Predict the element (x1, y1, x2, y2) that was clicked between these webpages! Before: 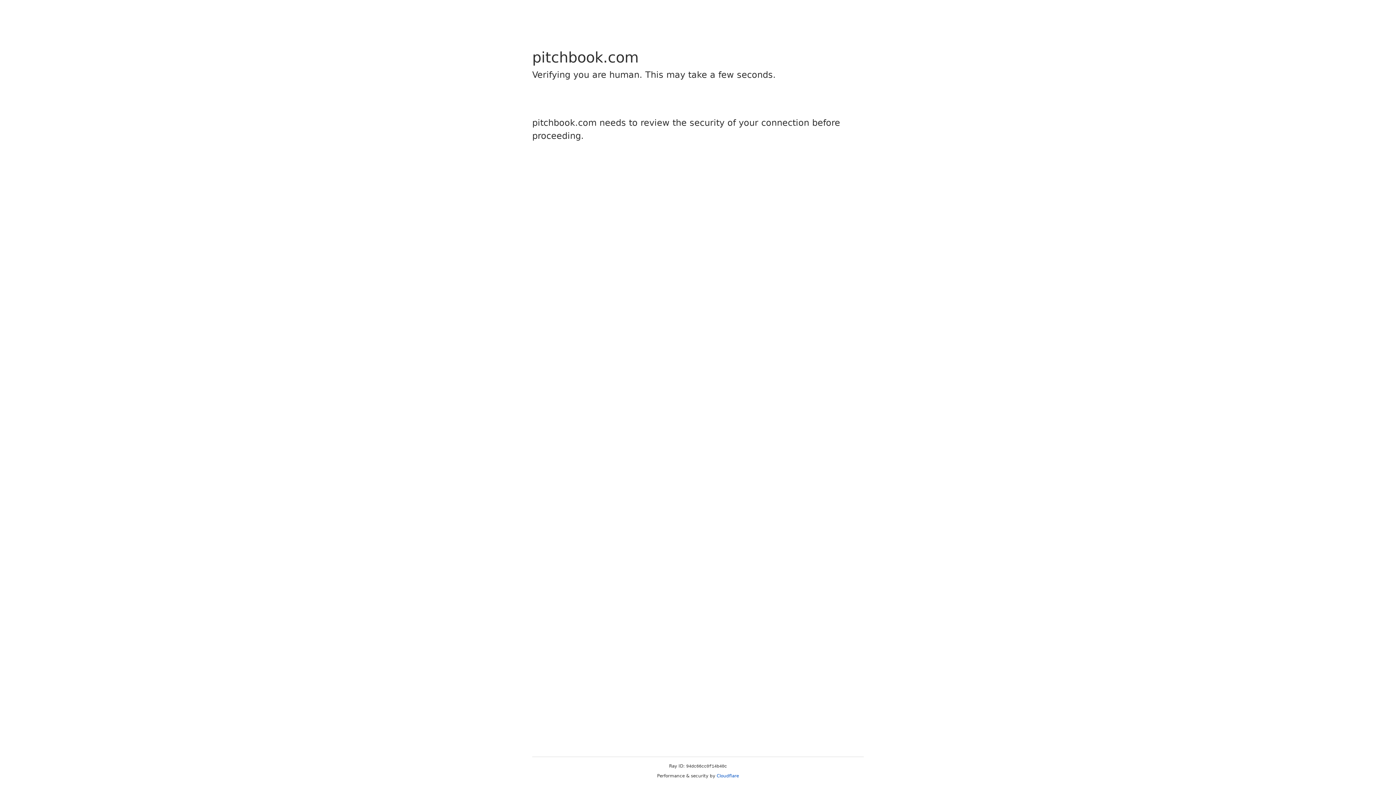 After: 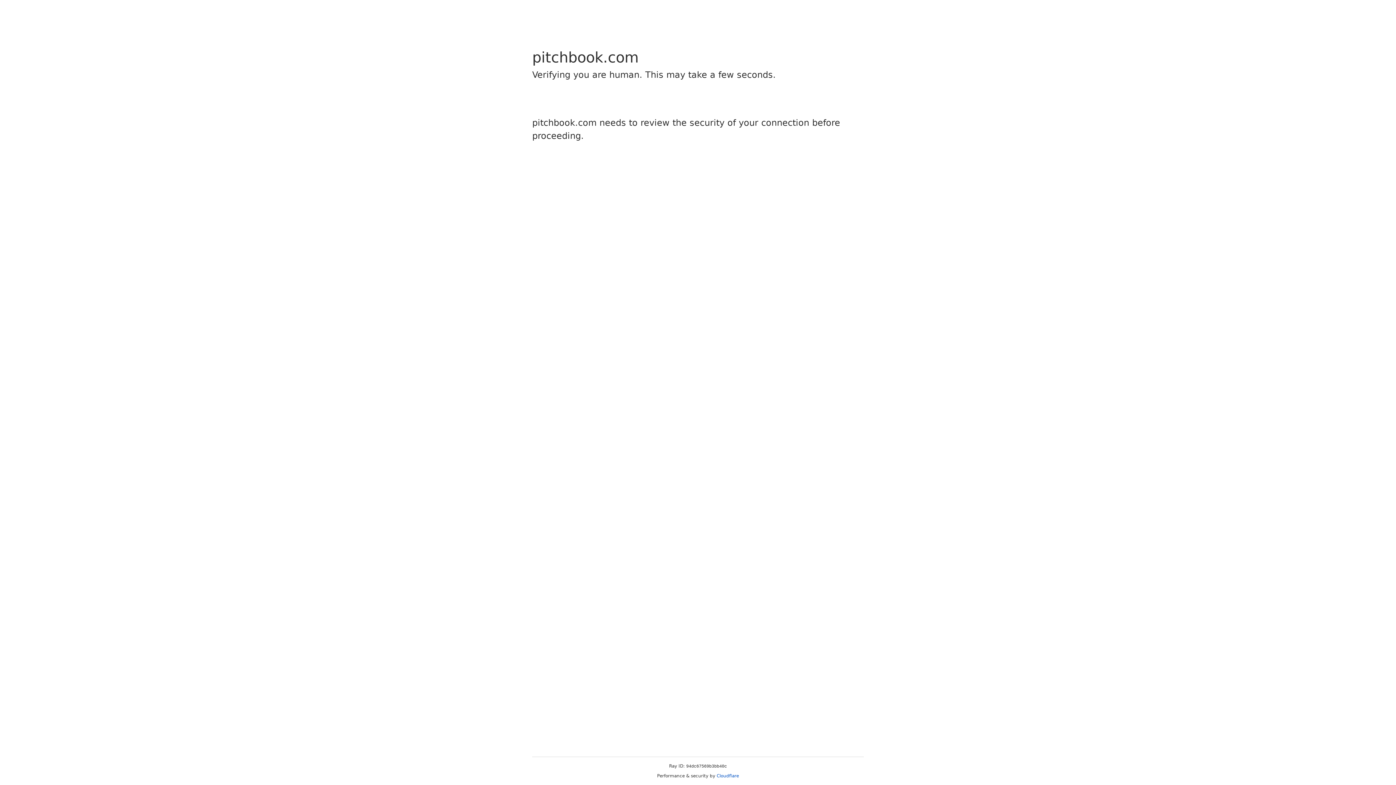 Action: label: Cloudflare bbox: (716, 773, 739, 778)